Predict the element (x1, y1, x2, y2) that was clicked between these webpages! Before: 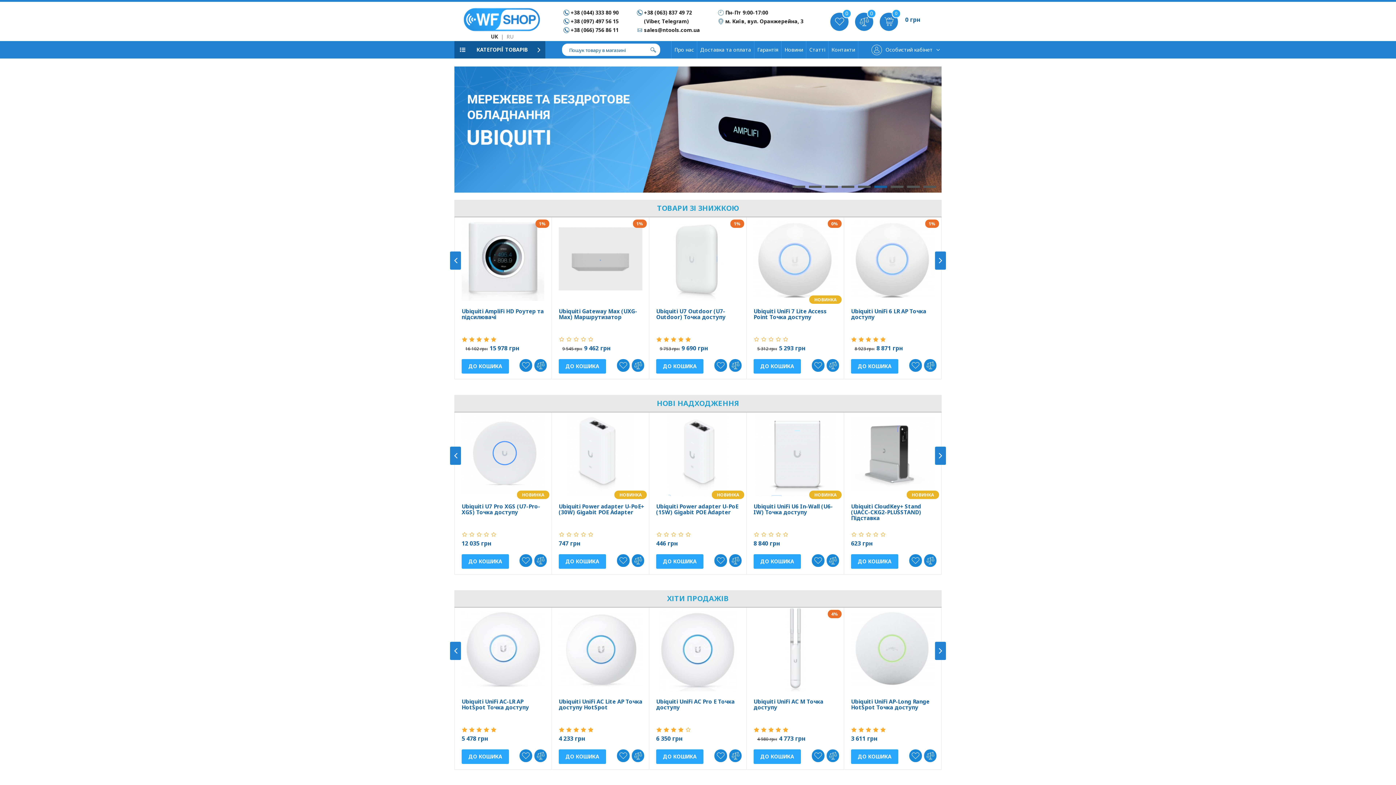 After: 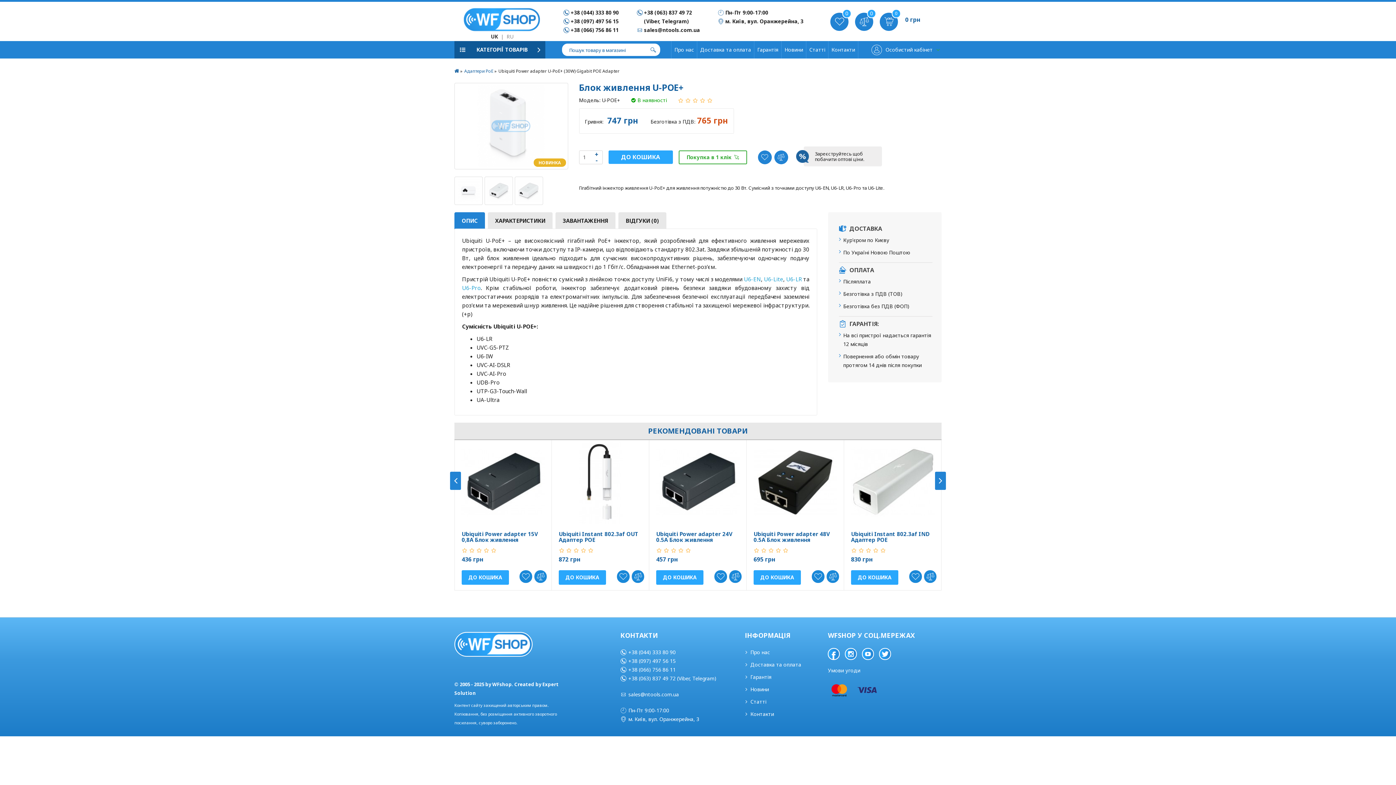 Action: bbox: (558, 503, 644, 515) label: Ubiquiti Power adapter U-PoE+ (30W) Gigabit POE Adapter